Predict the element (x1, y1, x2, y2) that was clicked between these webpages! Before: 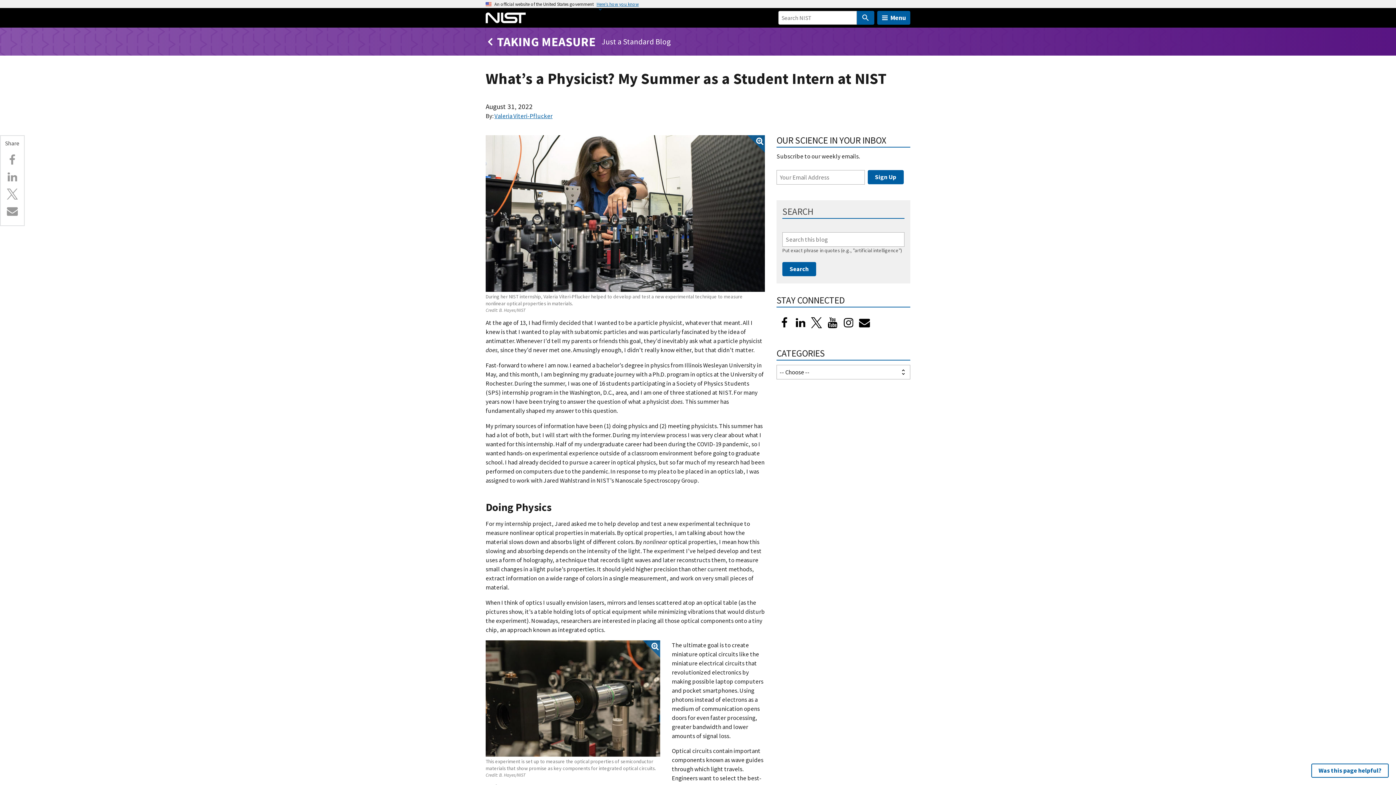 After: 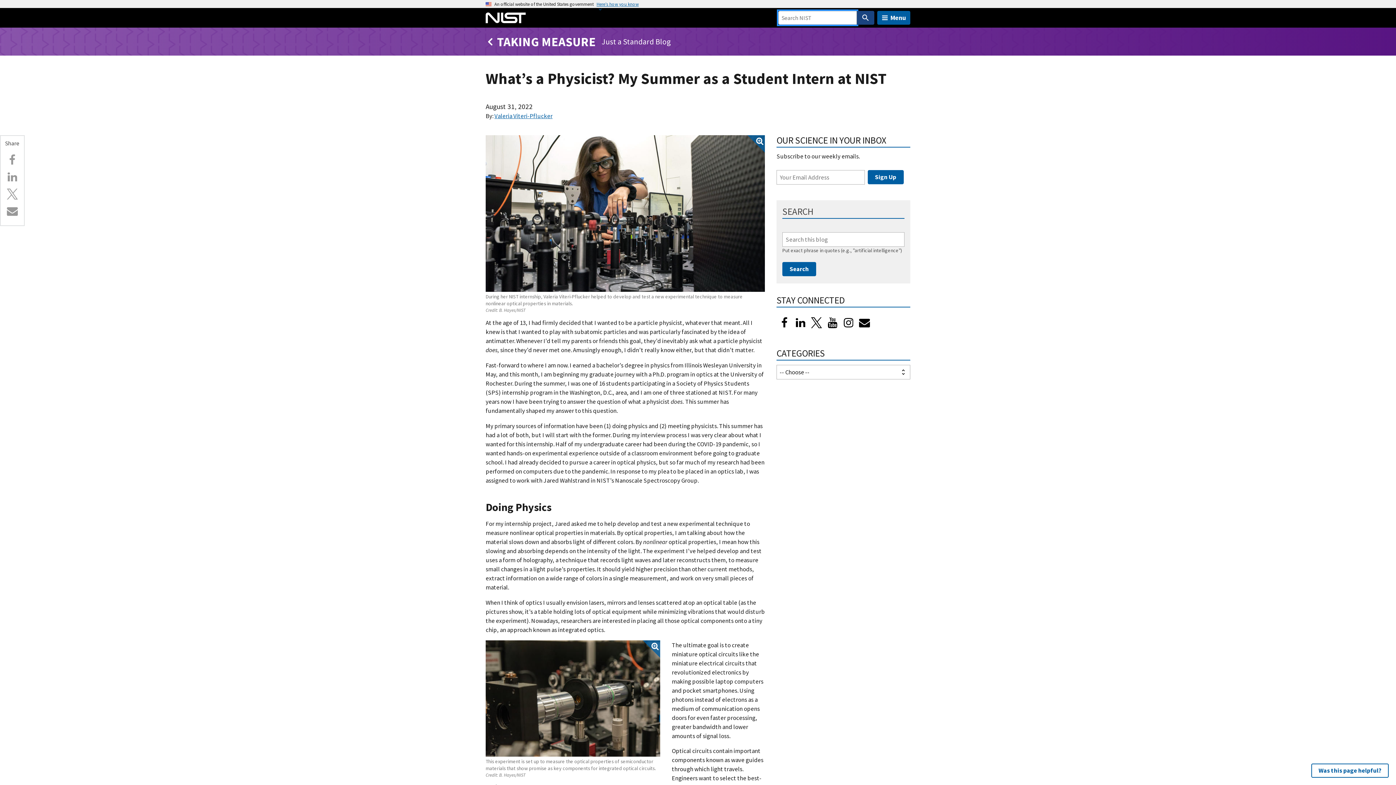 Action: bbox: (857, 10, 874, 24)